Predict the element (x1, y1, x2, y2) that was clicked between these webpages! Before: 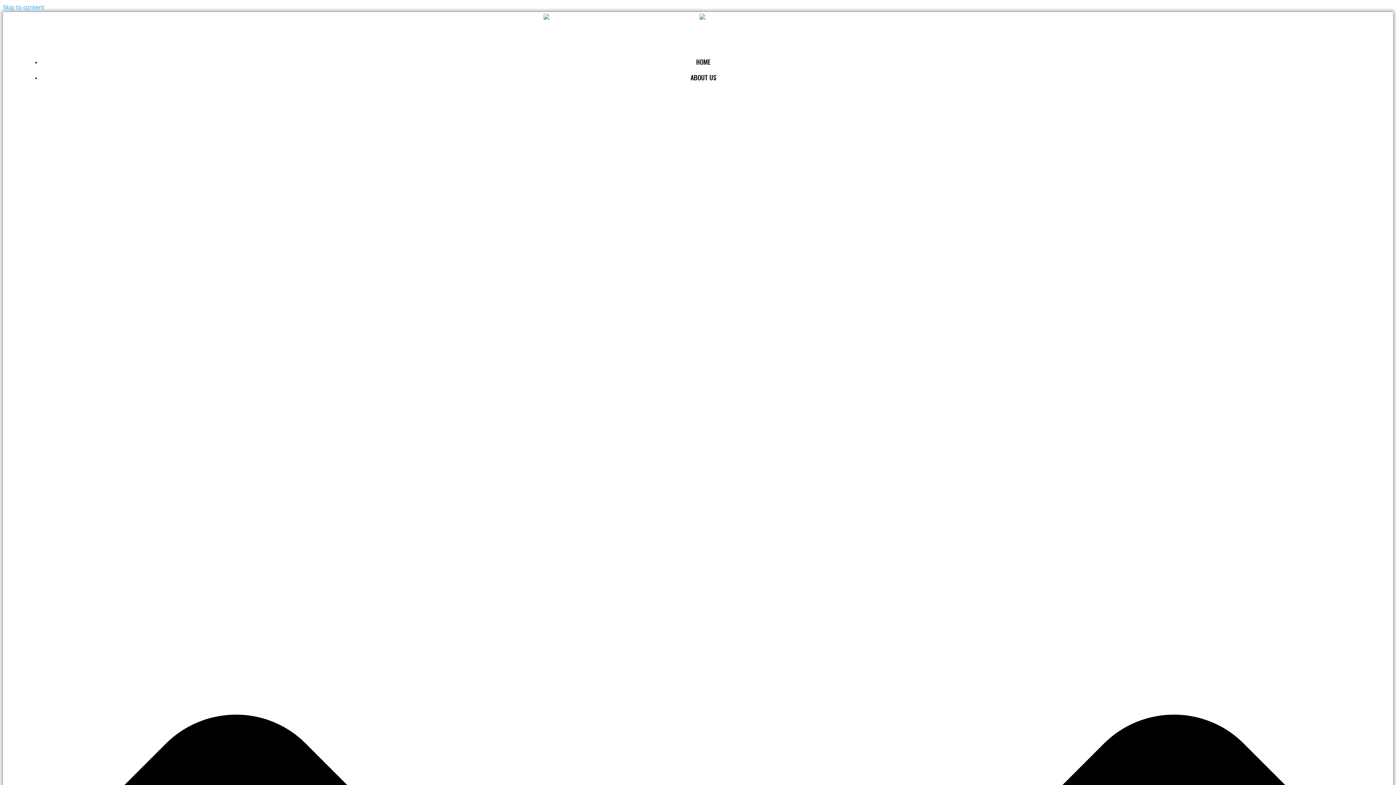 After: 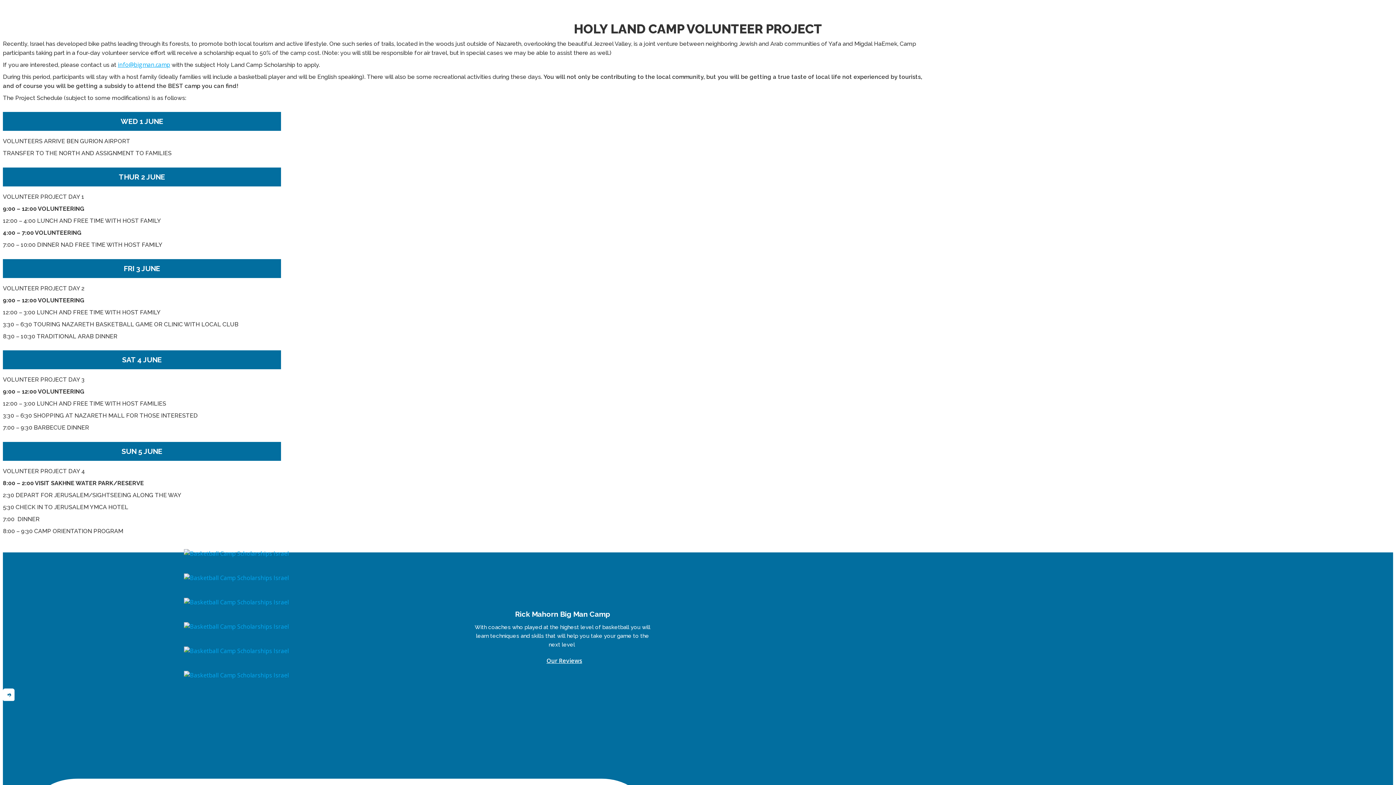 Action: label: Skip to content bbox: (2, 3, 44, 11)